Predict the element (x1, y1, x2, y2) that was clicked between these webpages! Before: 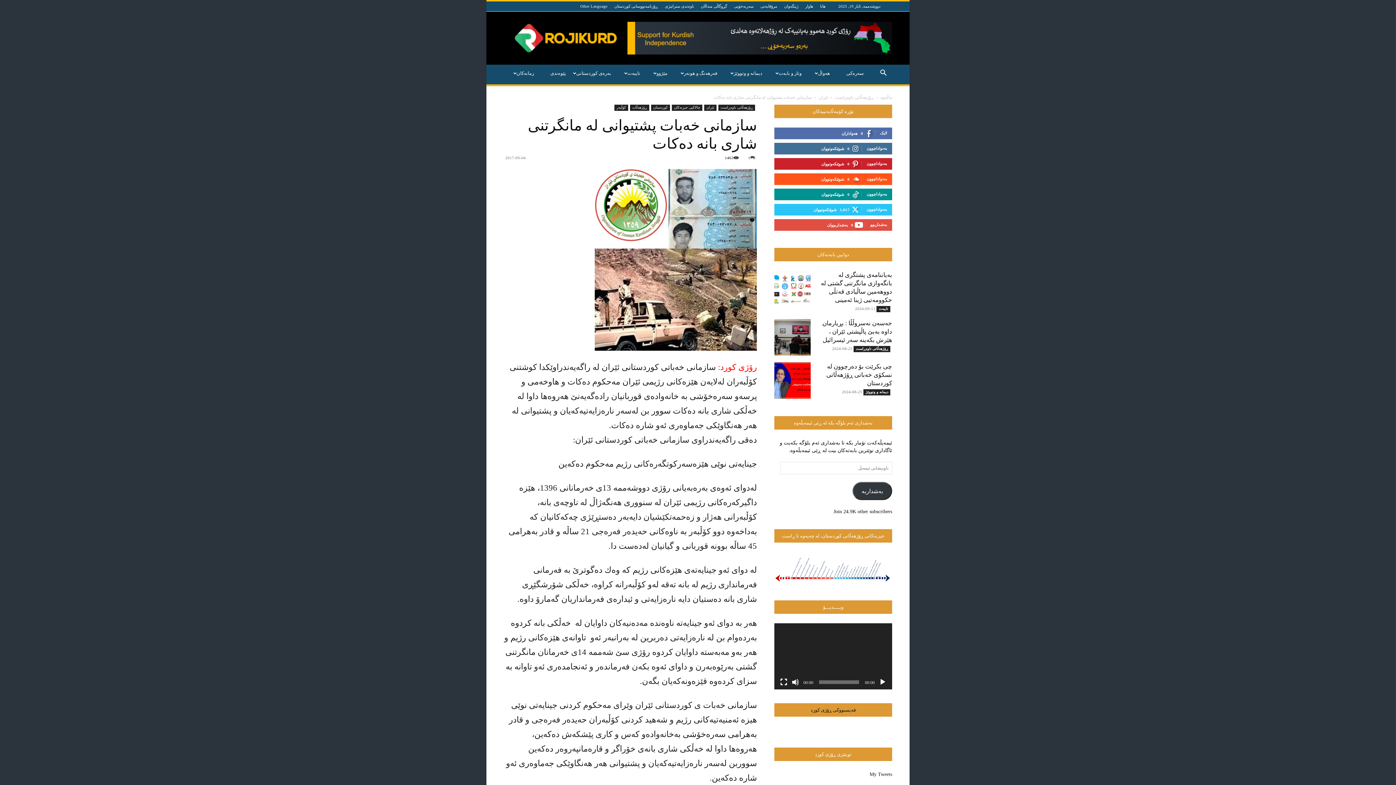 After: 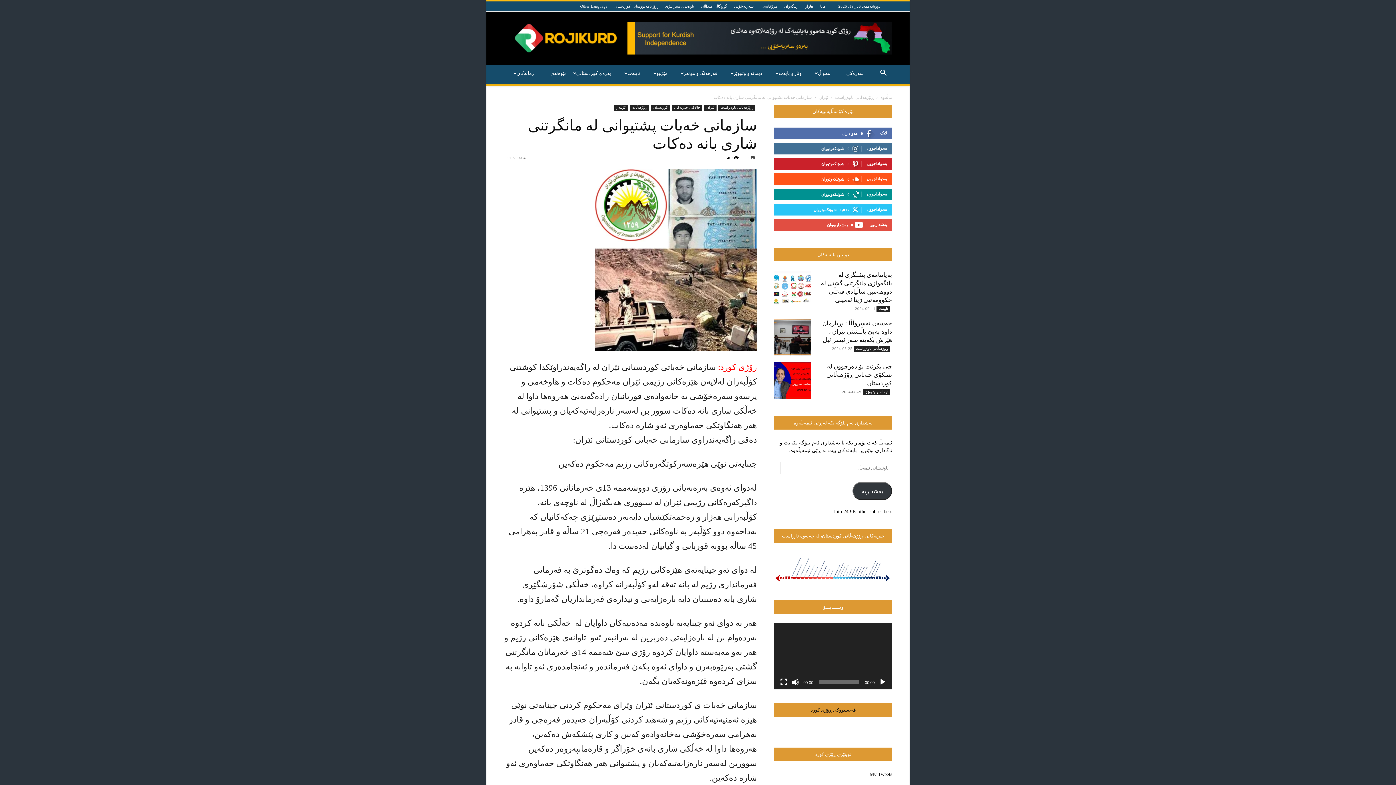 Action: label: لێدان bbox: (879, 678, 886, 686)